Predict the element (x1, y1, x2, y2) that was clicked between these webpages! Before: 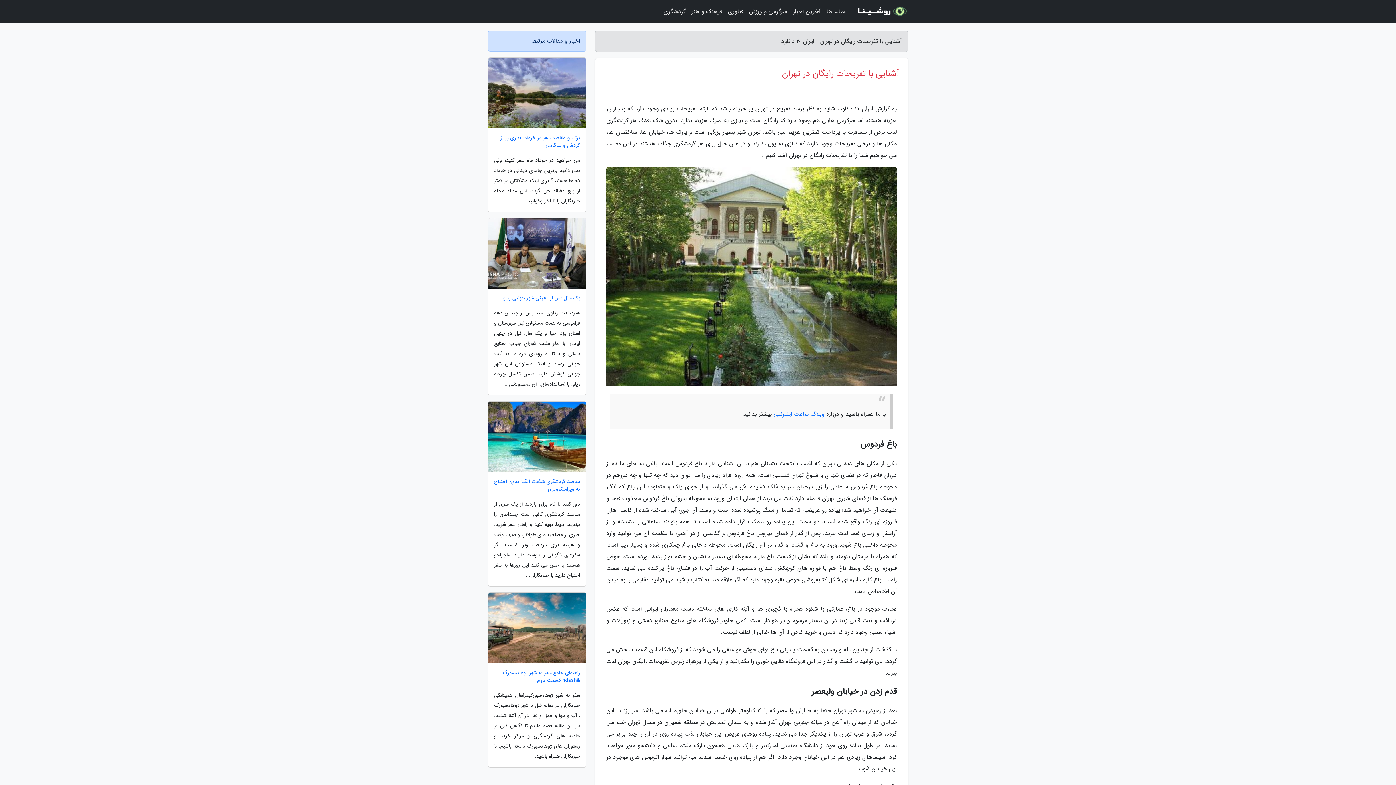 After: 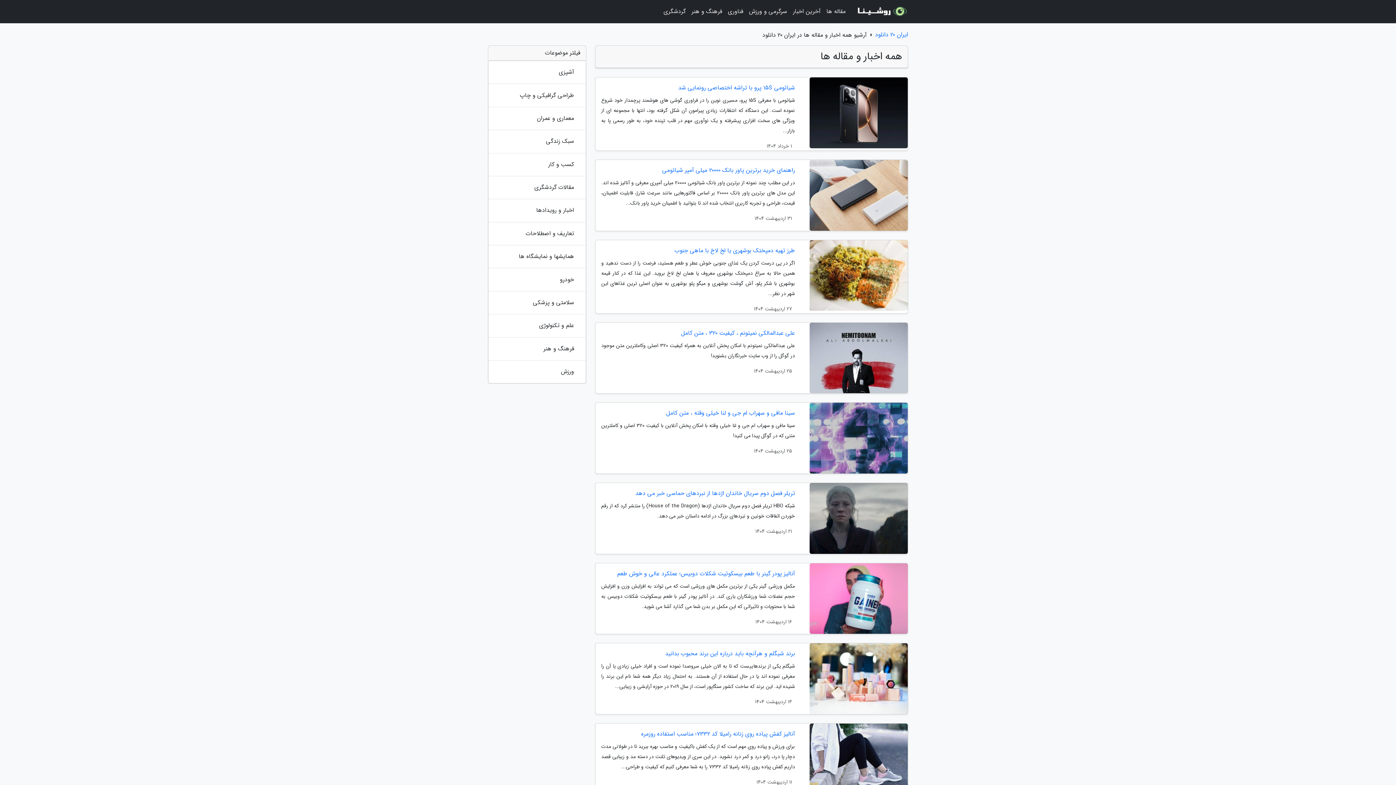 Action: label: مقاله ها bbox: (823, 3, 848, 20)